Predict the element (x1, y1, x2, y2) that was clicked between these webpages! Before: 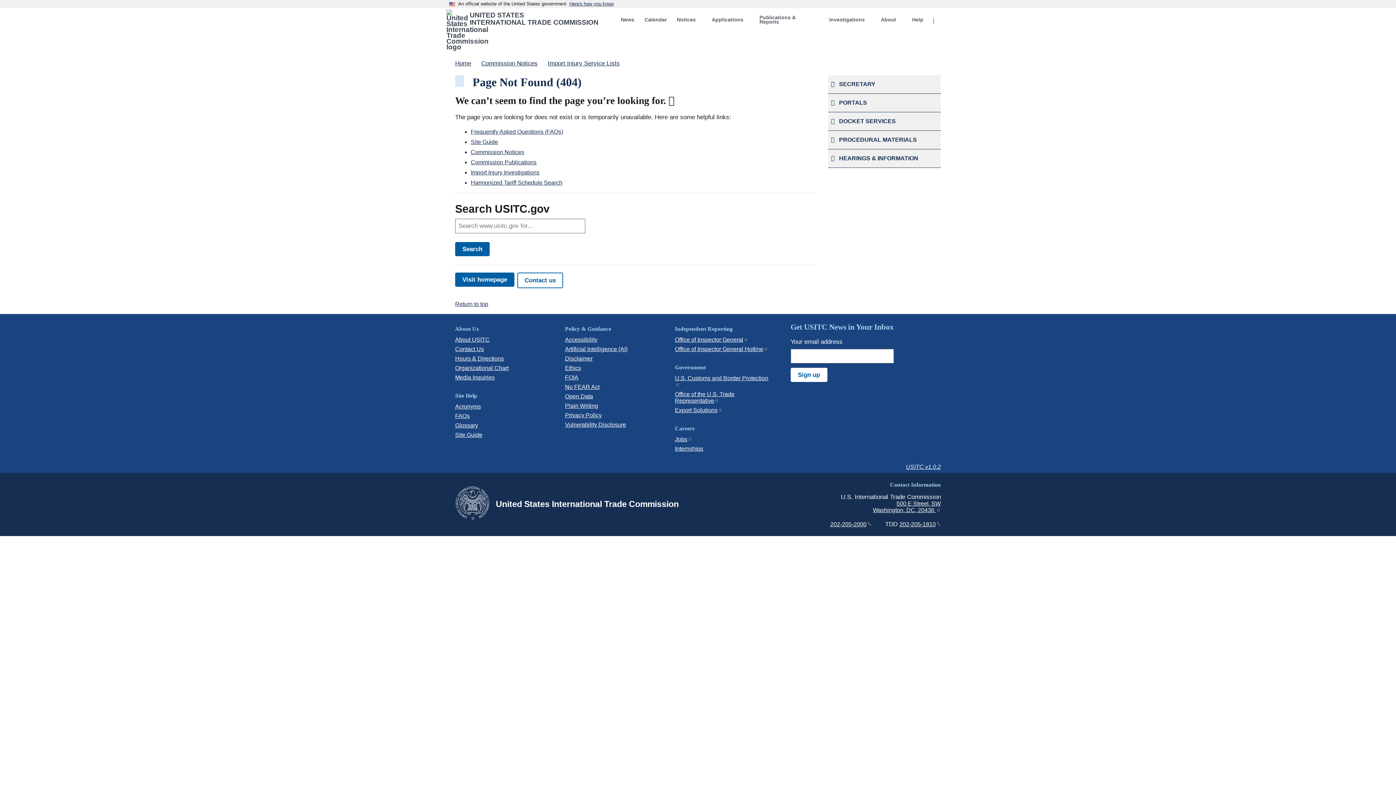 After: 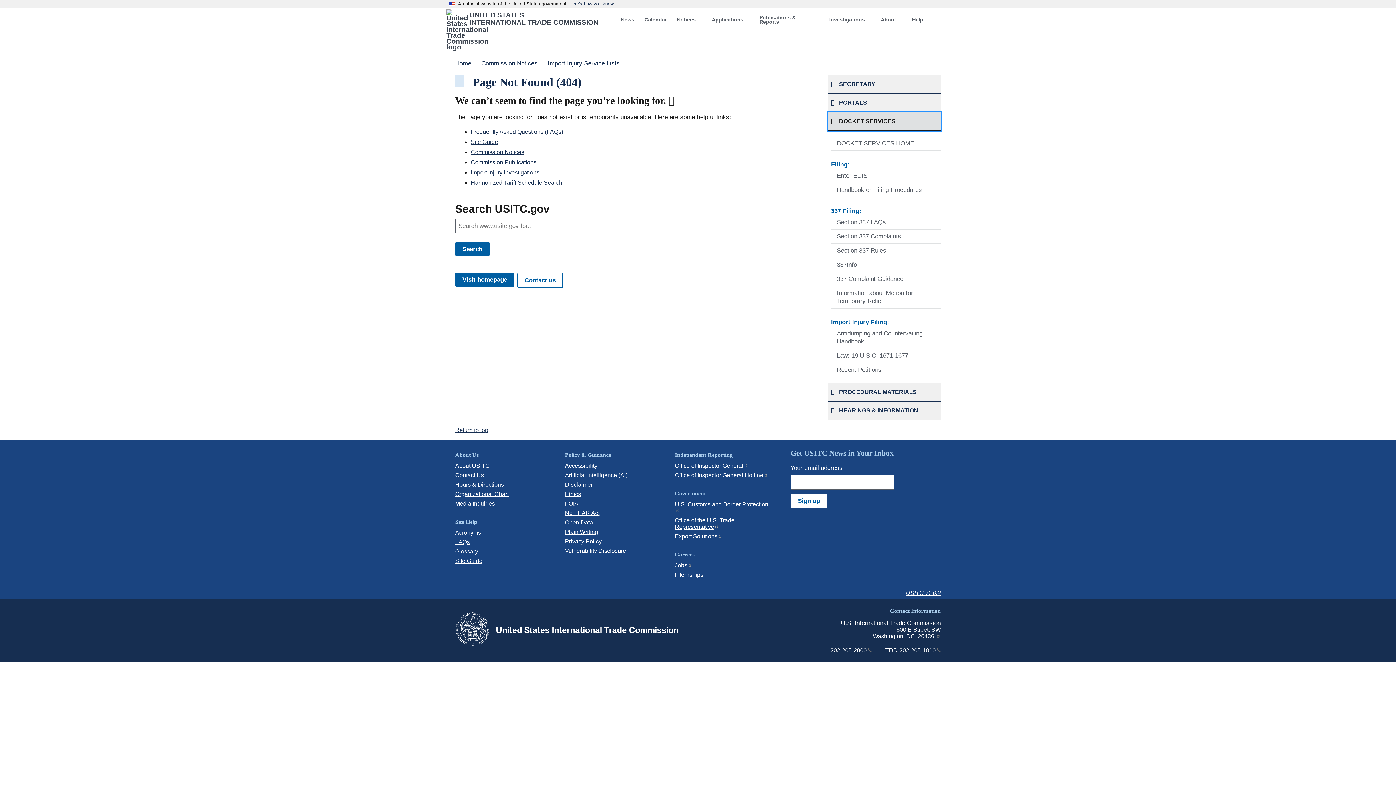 Action: bbox: (828, 112, 941, 130) label:  DOCKET SERVICES